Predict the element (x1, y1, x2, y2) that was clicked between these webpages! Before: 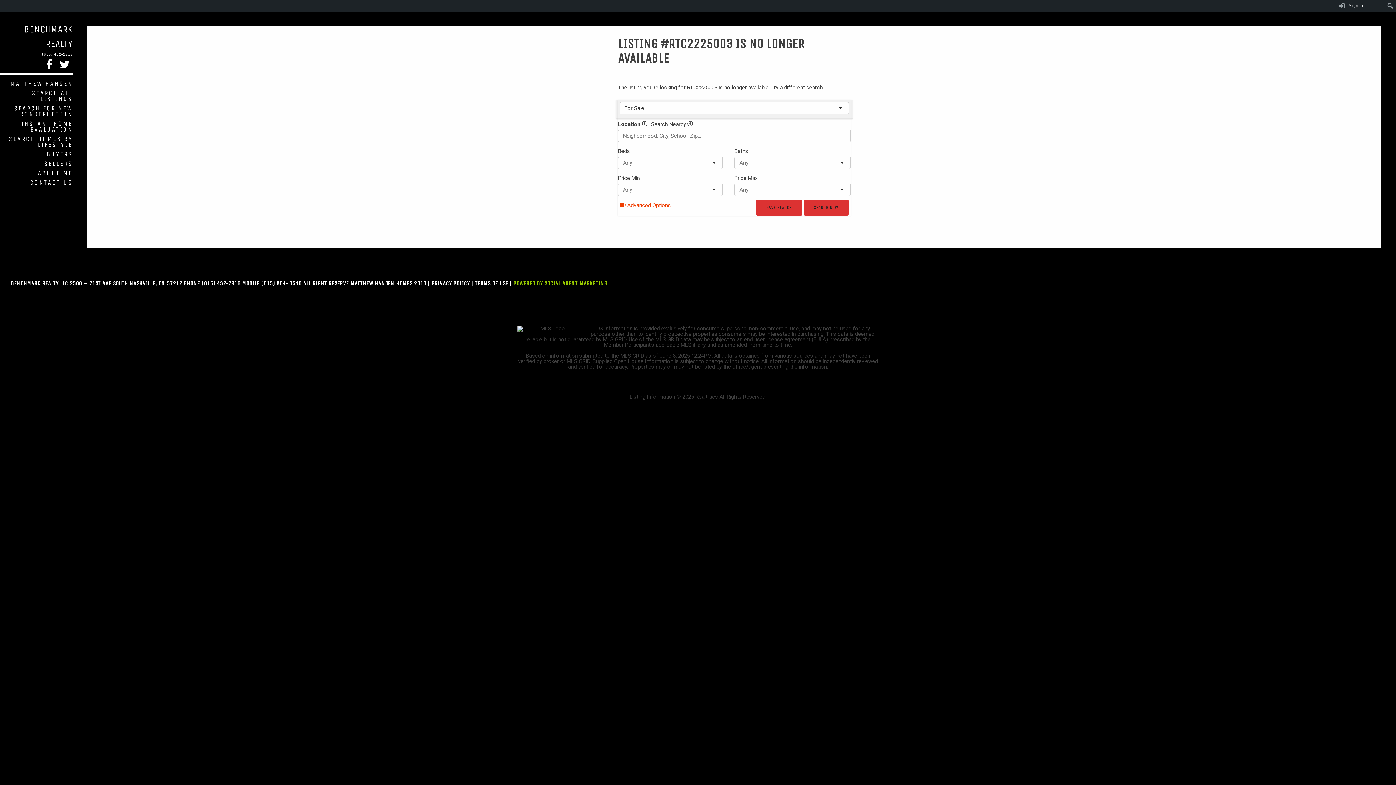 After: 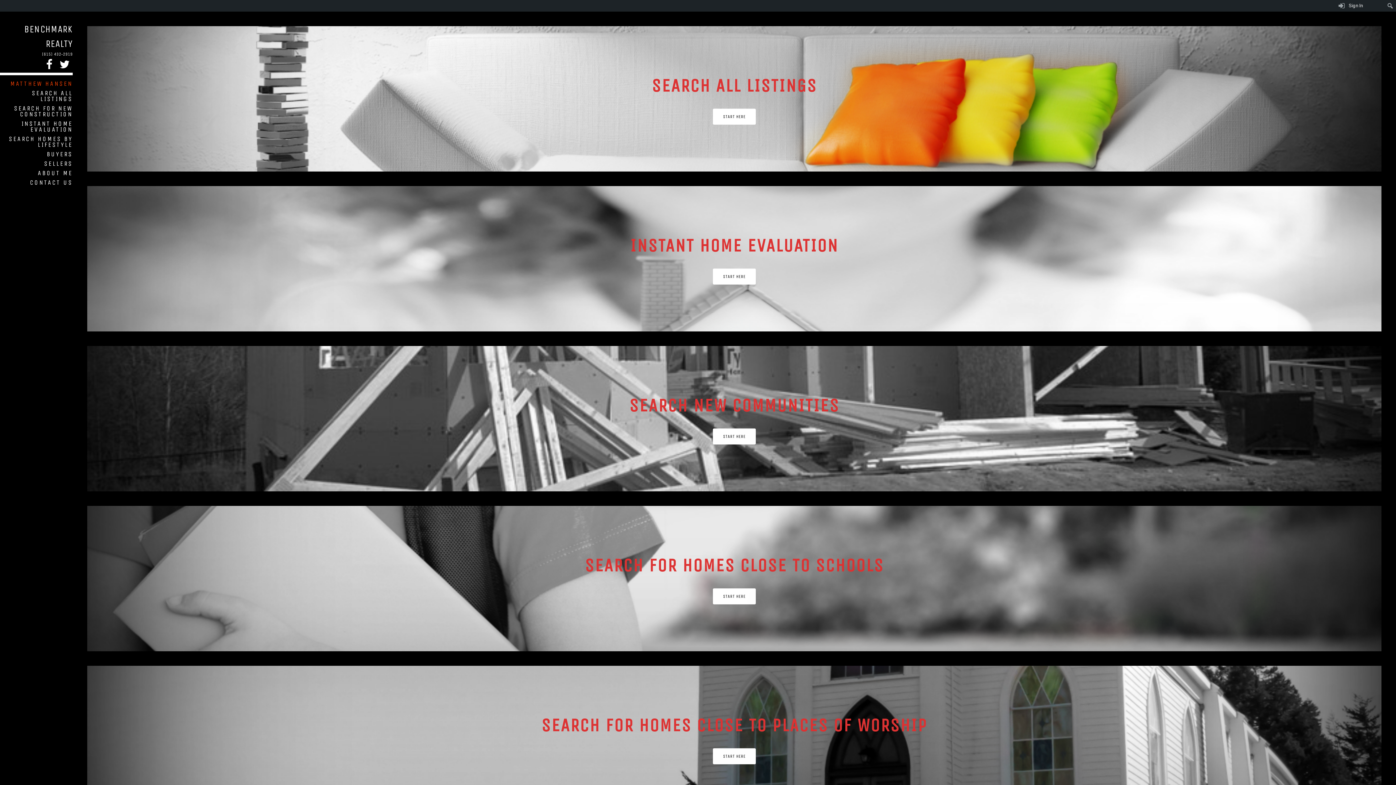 Action: label: MATTHEW HANSEN bbox: (0, 78, 72, 88)